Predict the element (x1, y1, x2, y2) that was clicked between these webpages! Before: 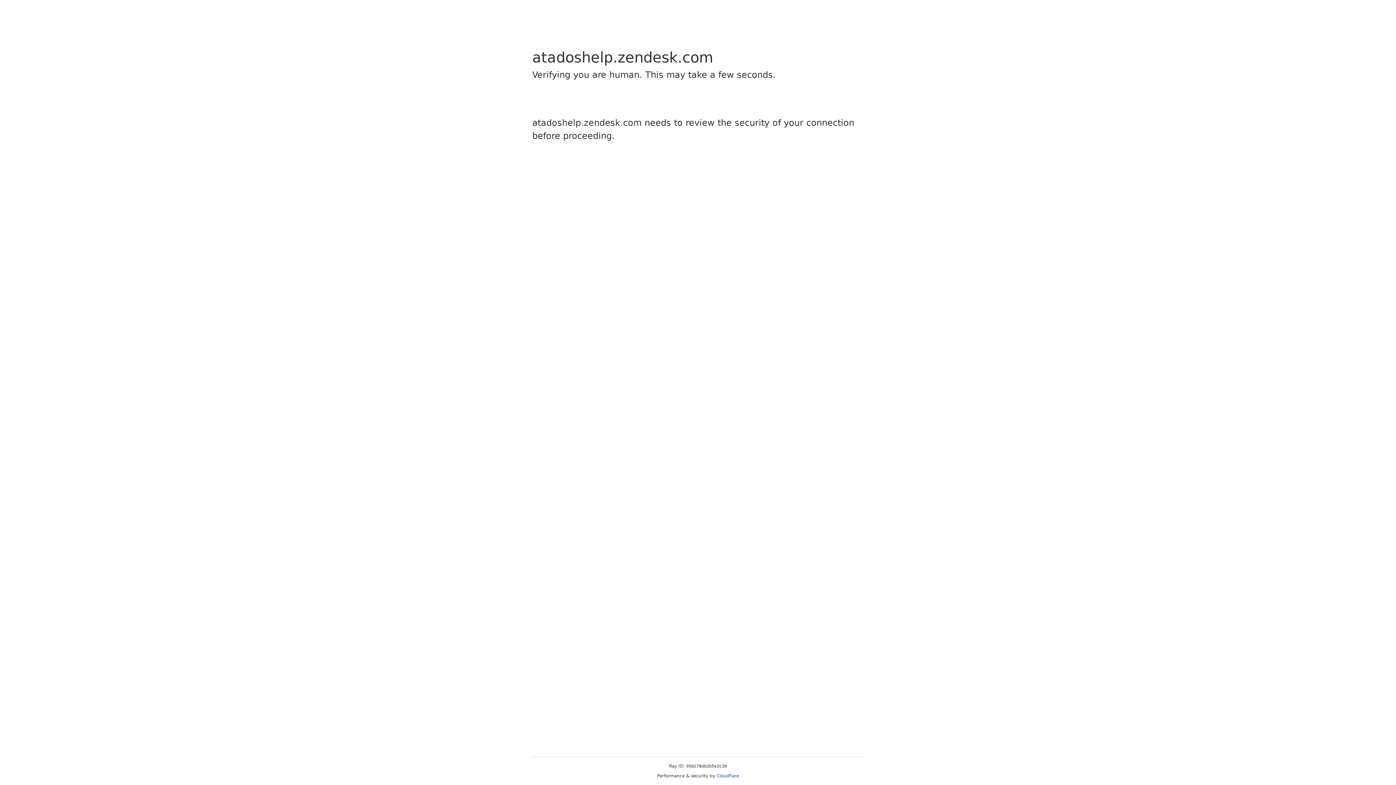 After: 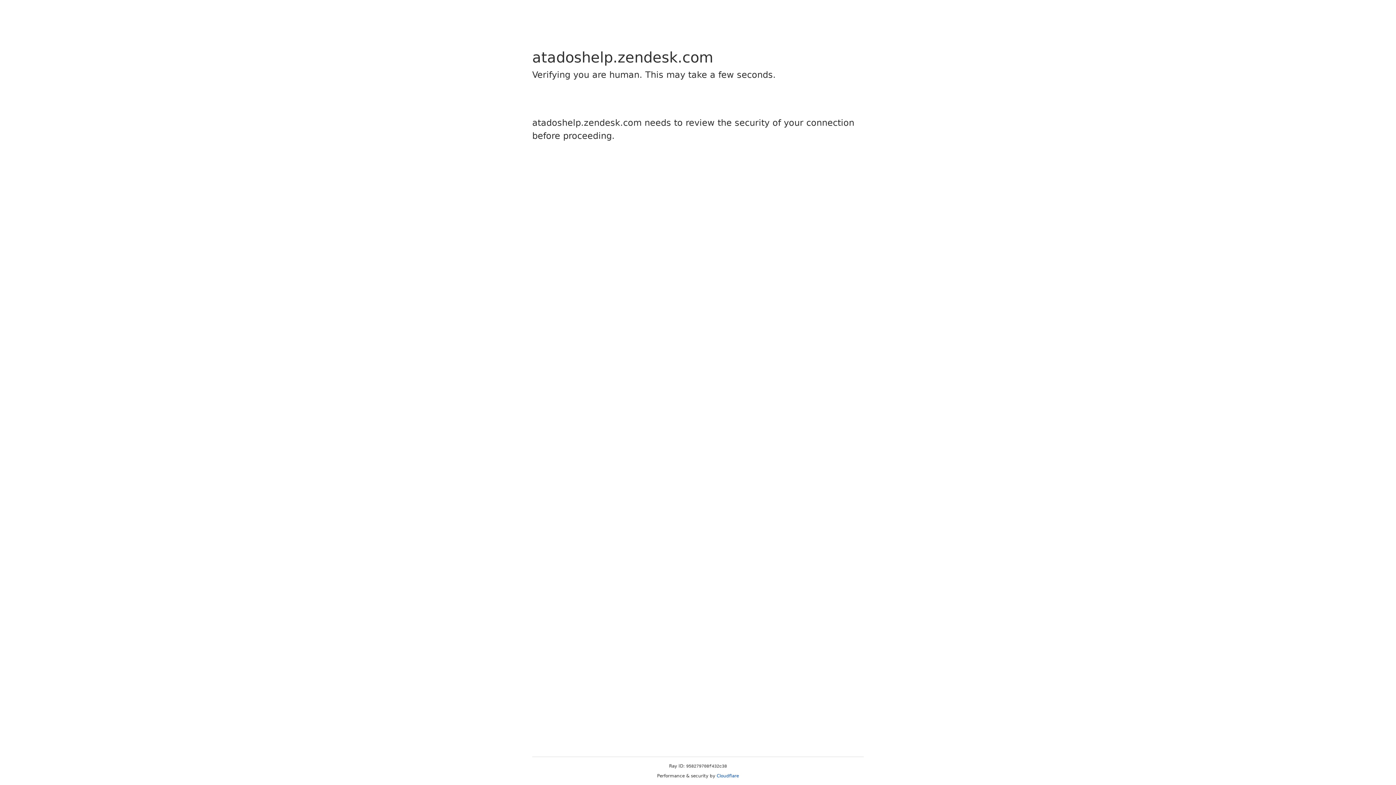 Action: bbox: (716, 773, 739, 778) label: Cloudflare